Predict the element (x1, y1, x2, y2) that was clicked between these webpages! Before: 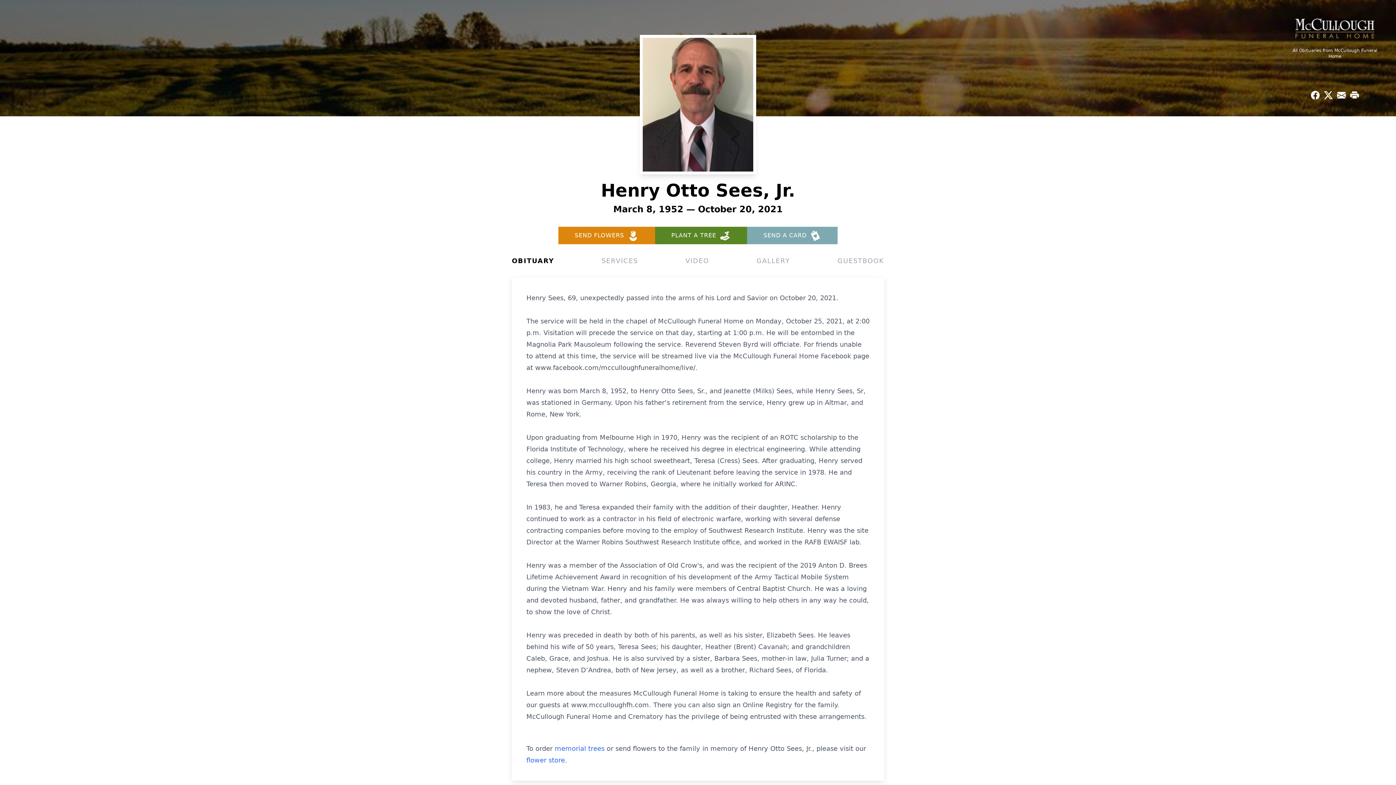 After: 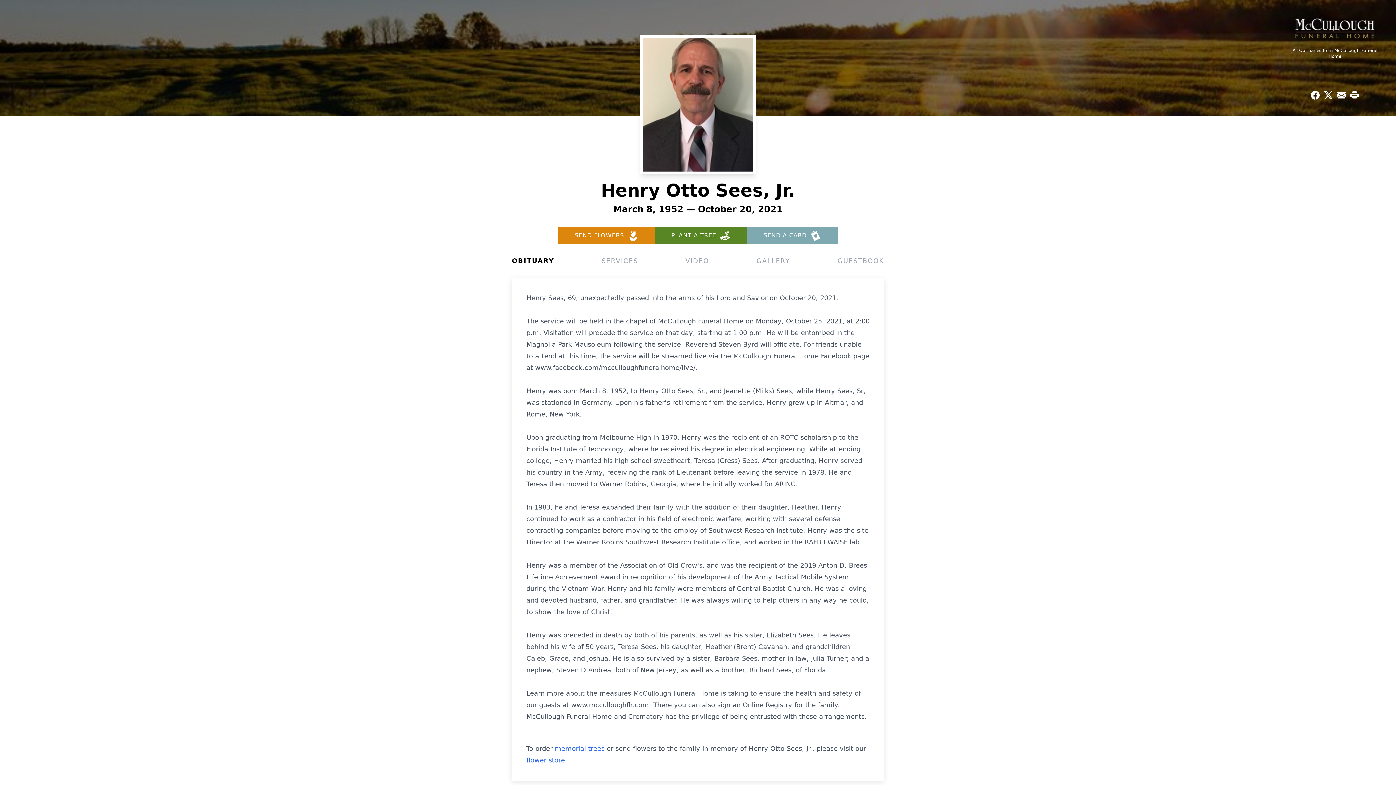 Action: label: SEND A CARD bbox: (747, 226, 837, 244)